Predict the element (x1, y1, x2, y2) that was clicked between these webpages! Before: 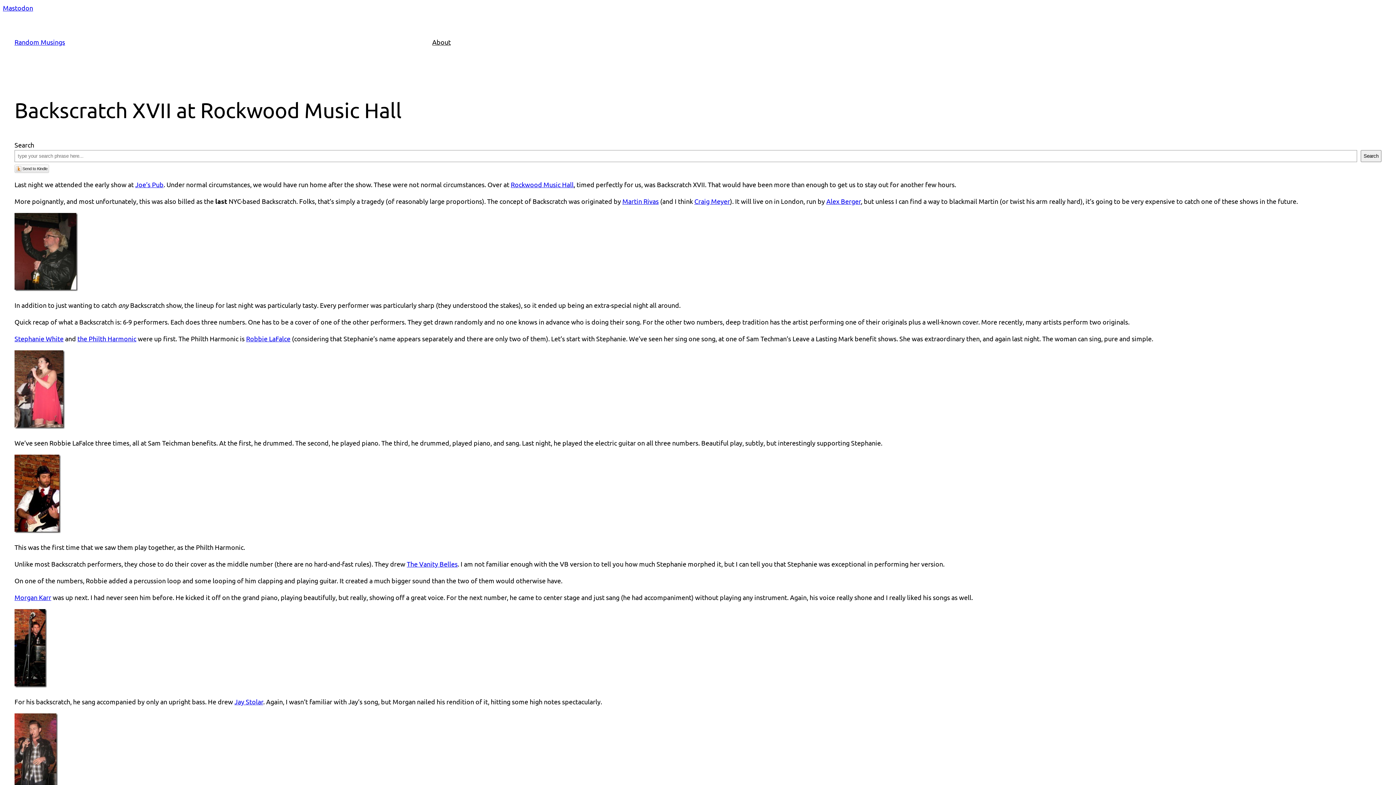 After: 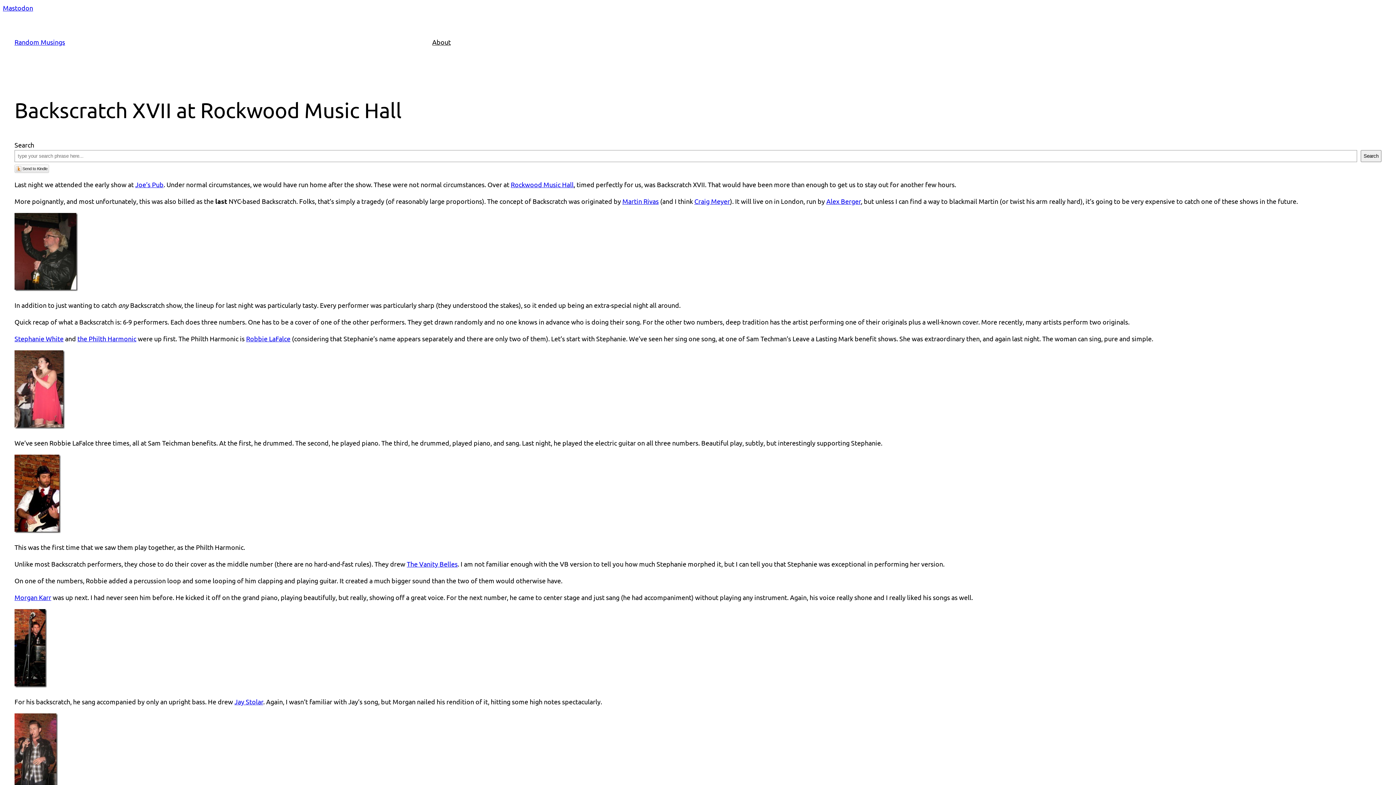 Action: label: Joe’s Pub bbox: (135, 180, 163, 188)